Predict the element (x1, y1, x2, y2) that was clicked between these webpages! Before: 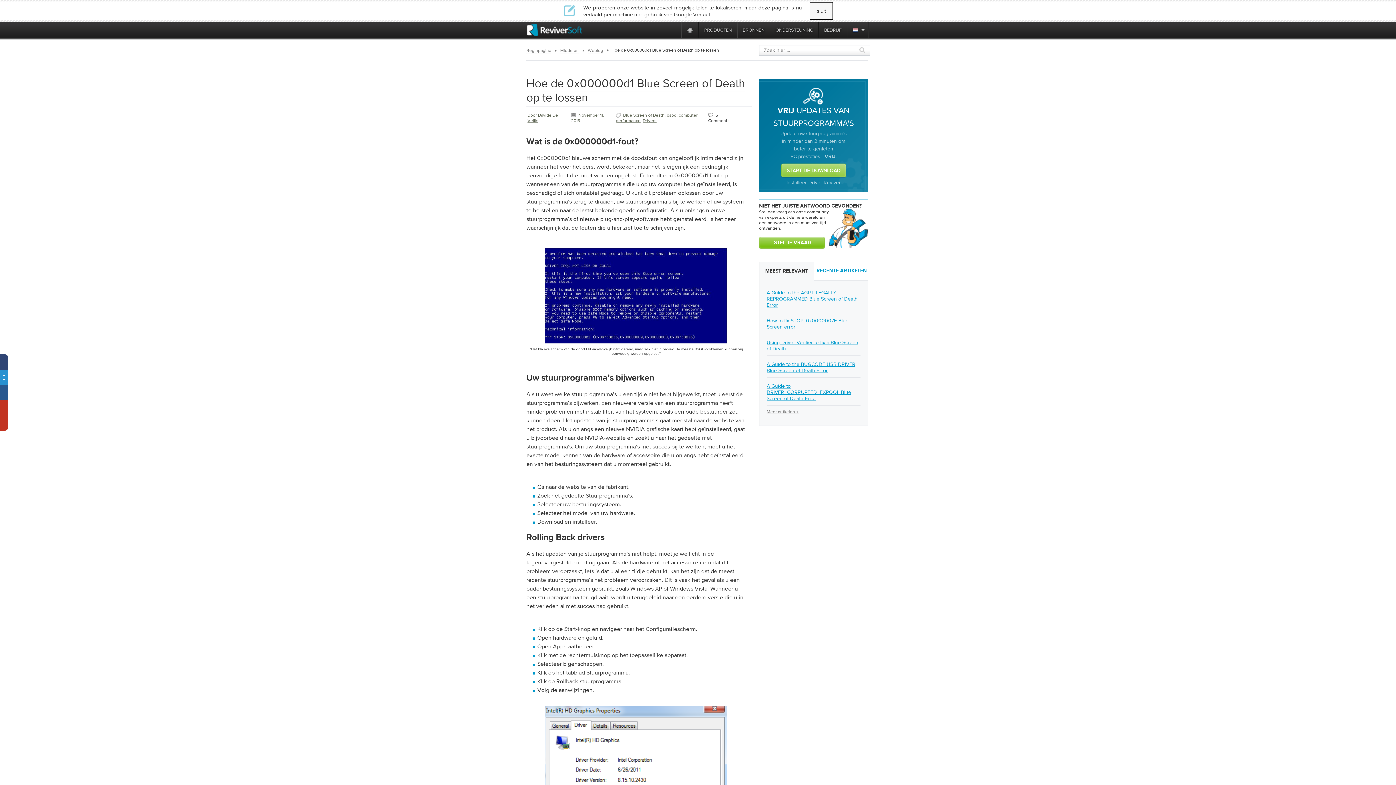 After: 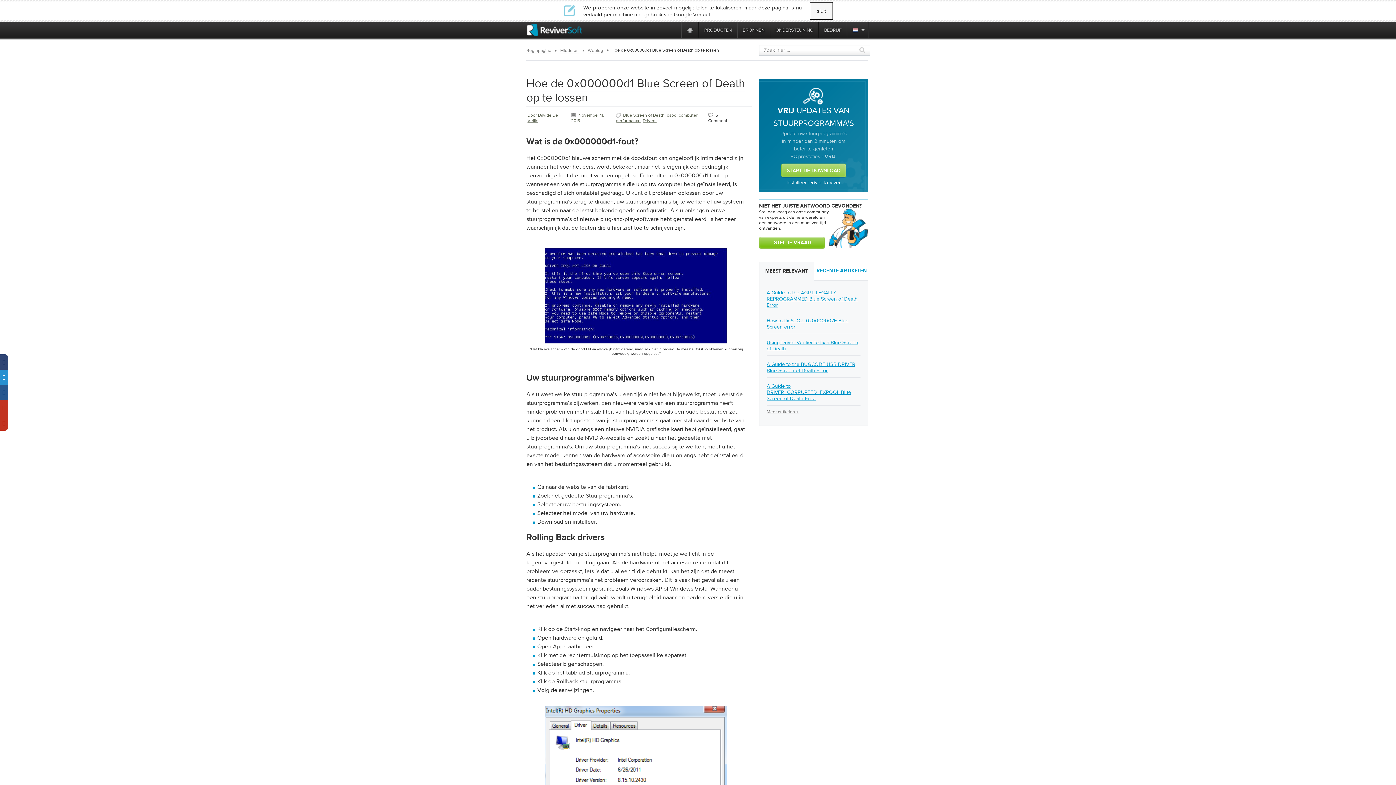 Action: bbox: (786, 179, 840, 185) label: Installeer Driver Reviver